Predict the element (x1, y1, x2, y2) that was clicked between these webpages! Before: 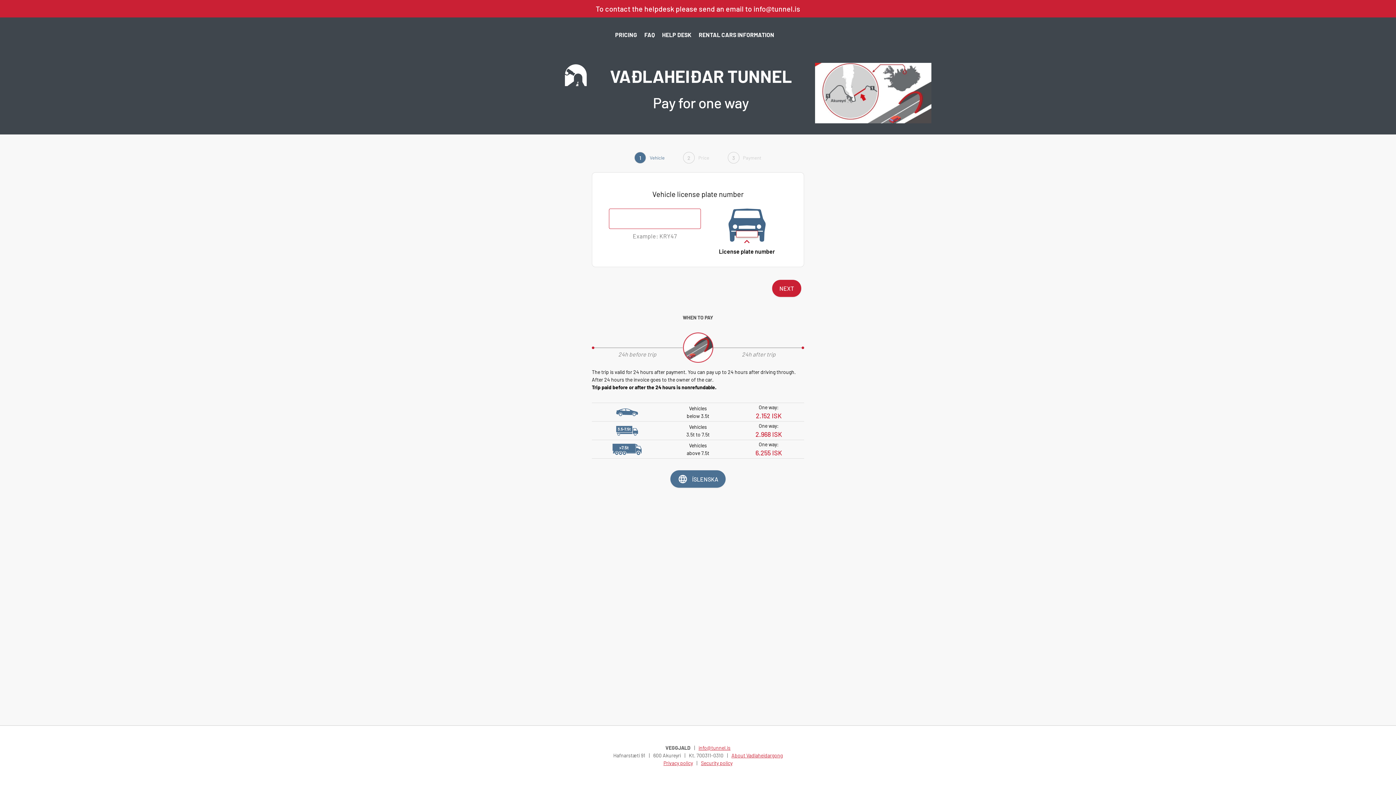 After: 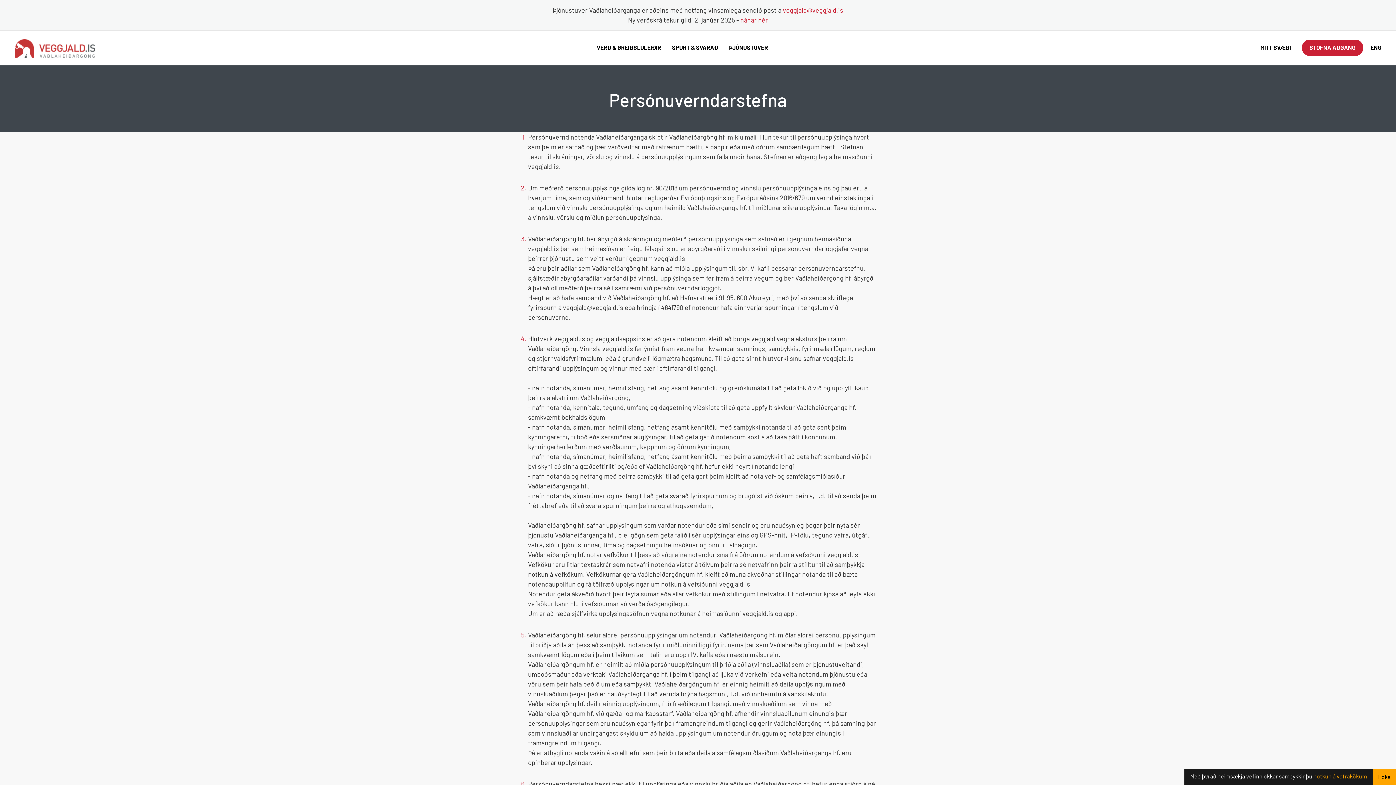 Action: label: Privacy policy bbox: (663, 760, 693, 766)